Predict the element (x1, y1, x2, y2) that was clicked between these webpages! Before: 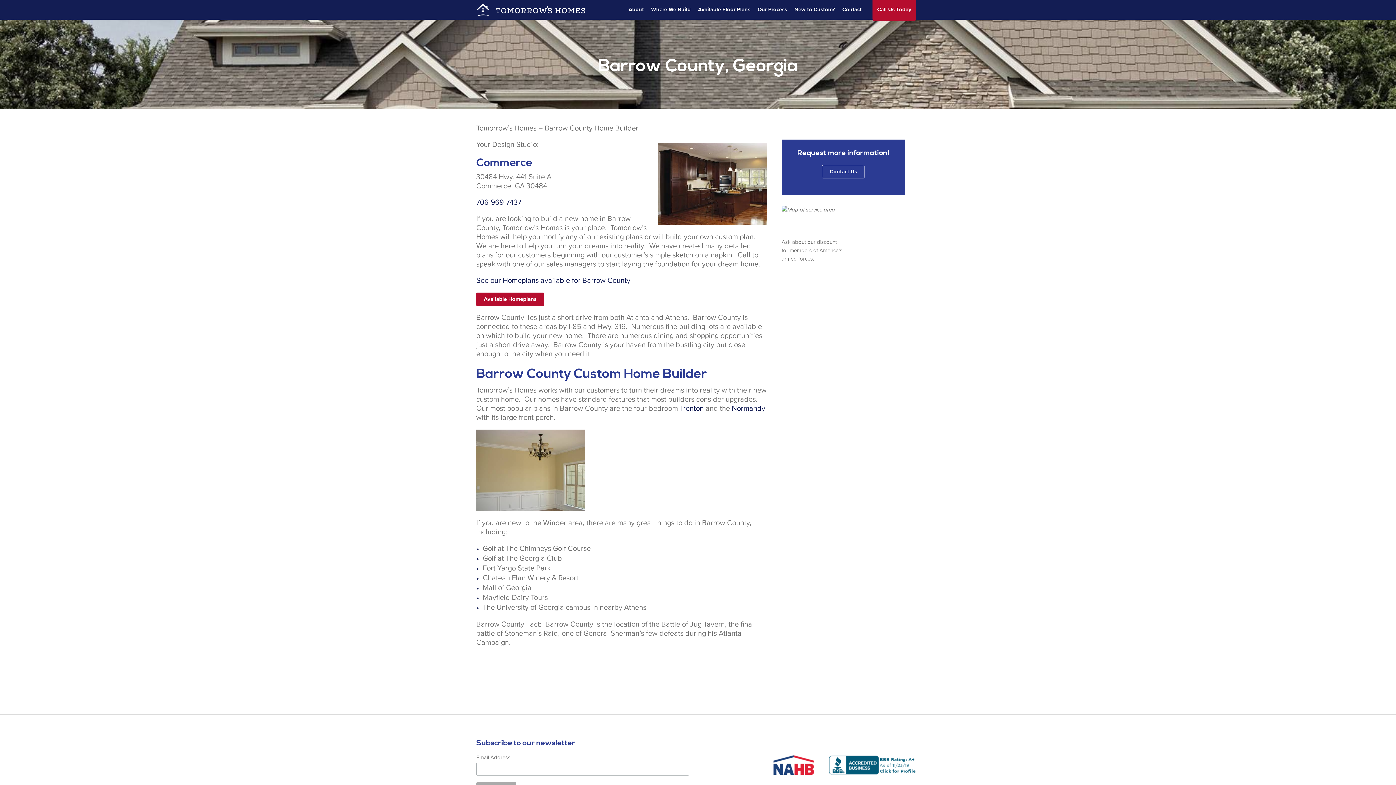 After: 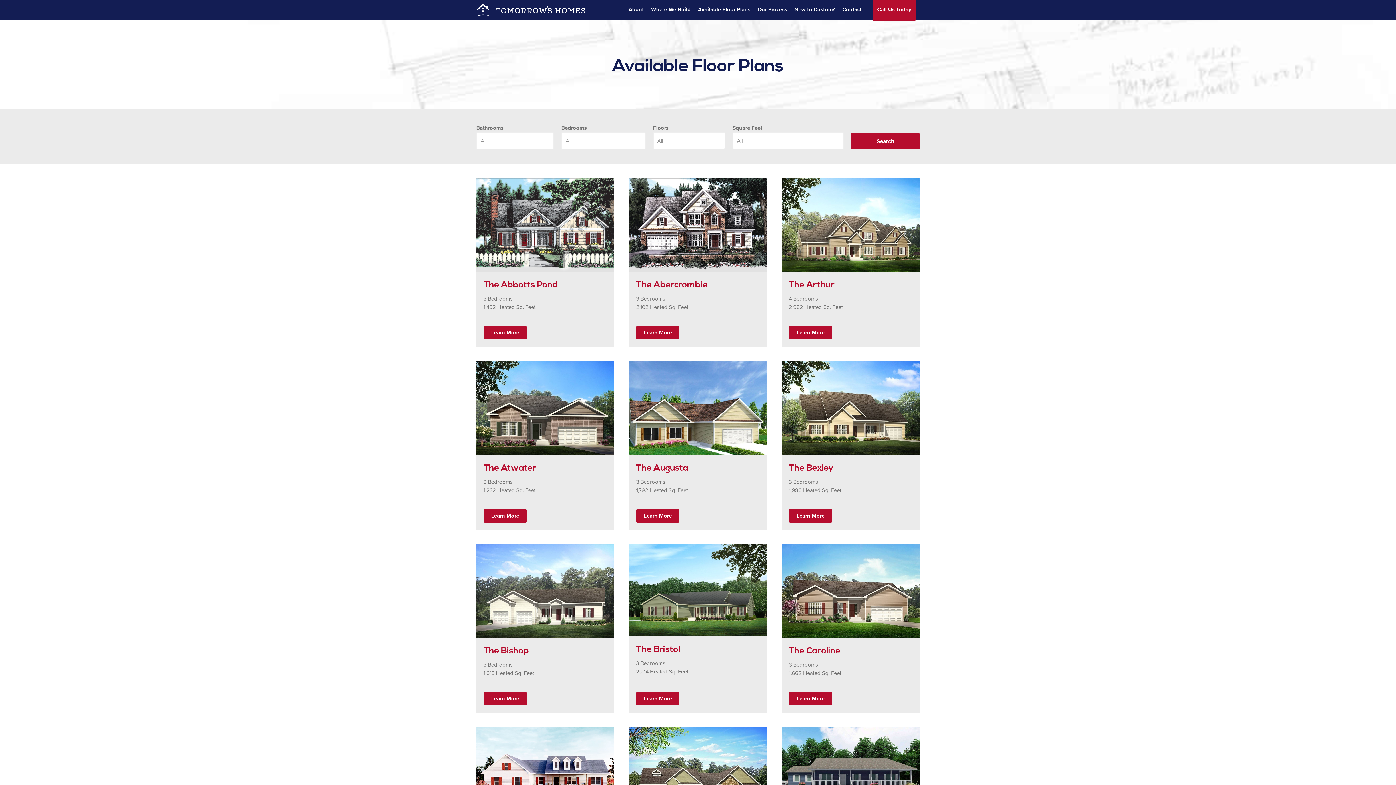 Action: label: Available Floor Plans bbox: (694, 6, 754, 12)